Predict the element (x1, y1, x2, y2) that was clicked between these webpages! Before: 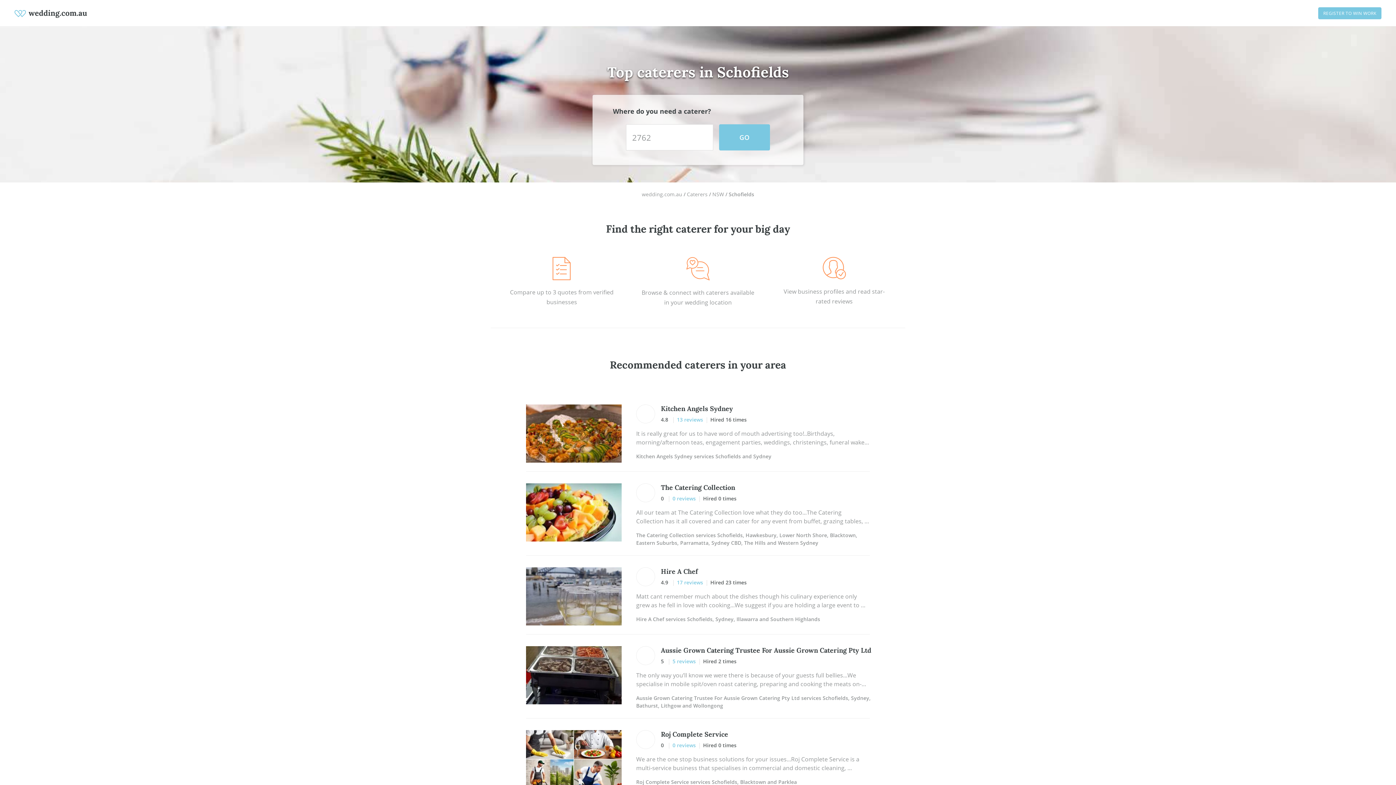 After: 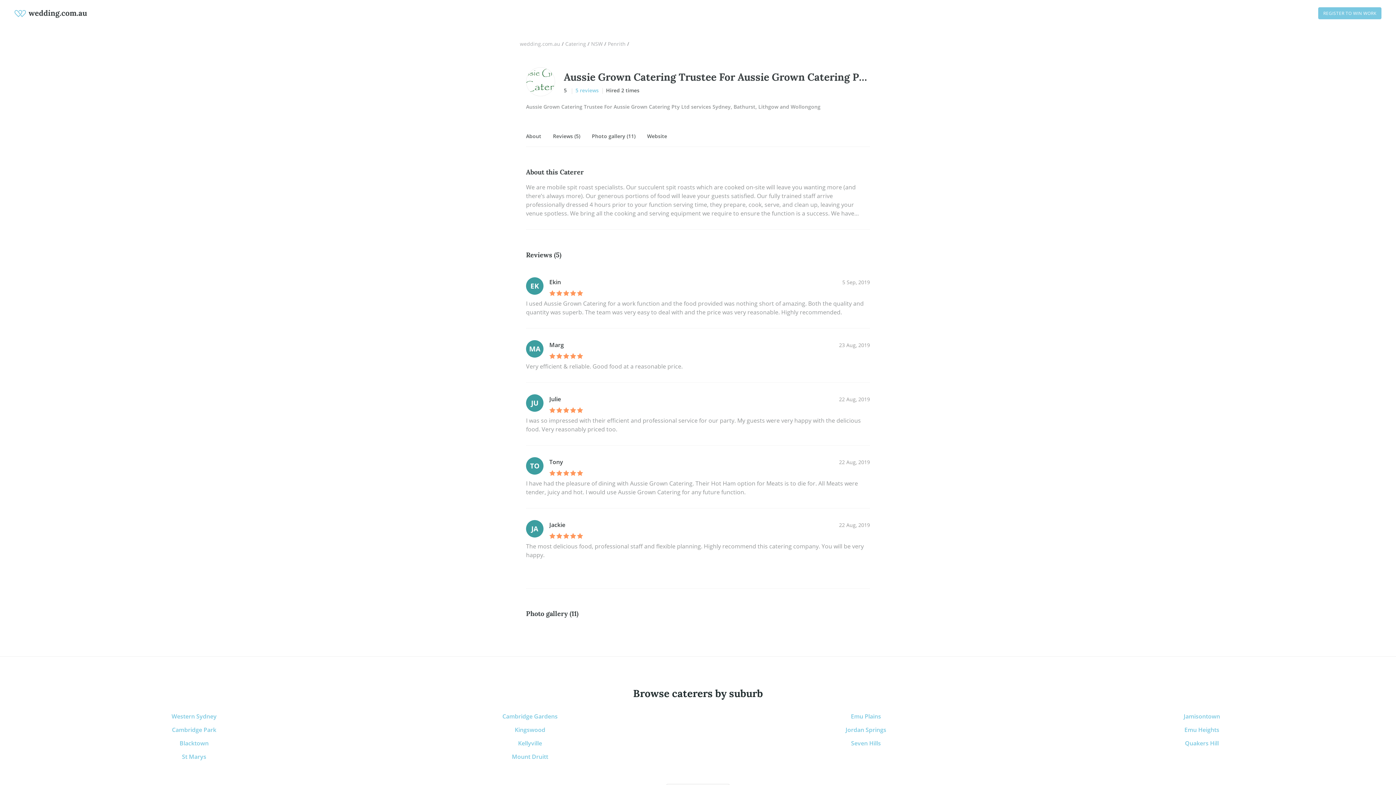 Action: bbox: (636, 646, 661, 665)